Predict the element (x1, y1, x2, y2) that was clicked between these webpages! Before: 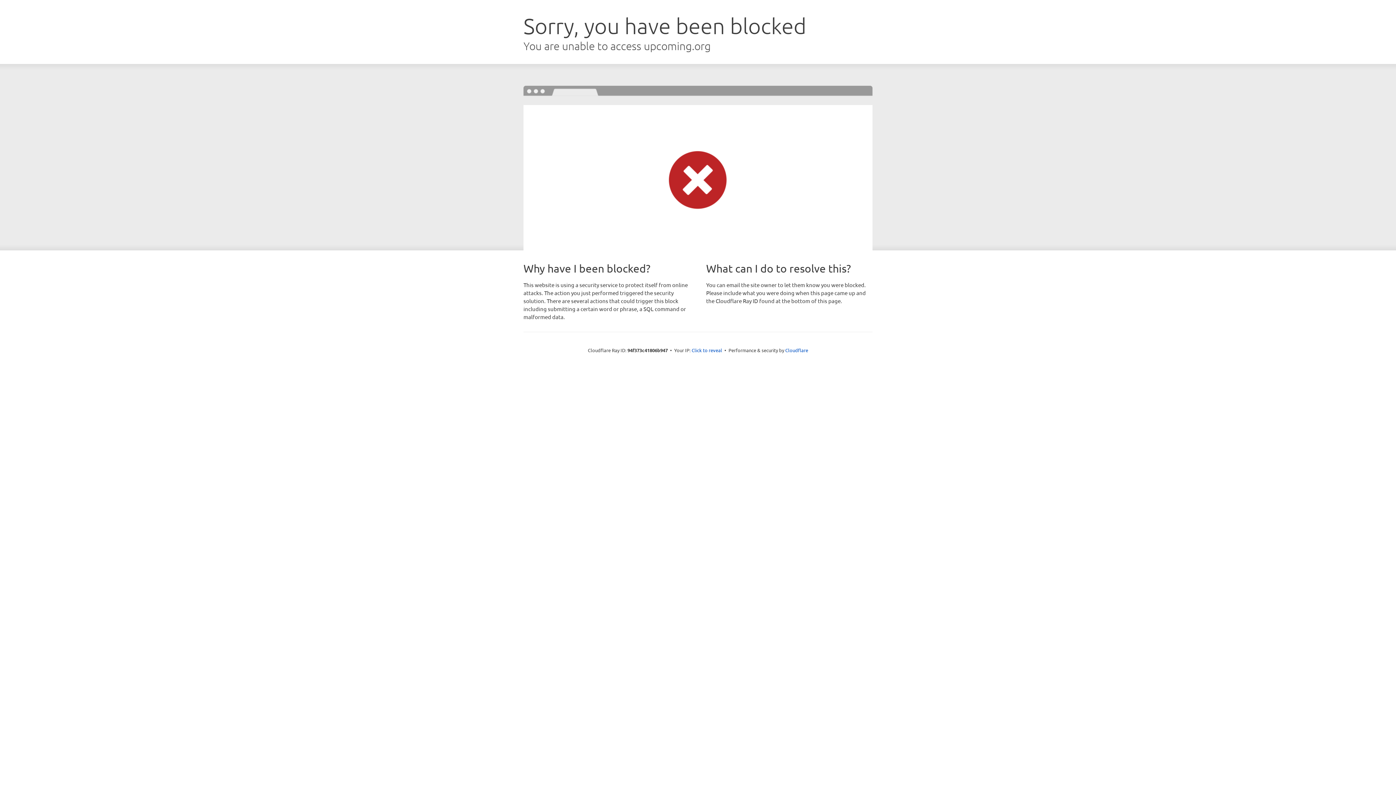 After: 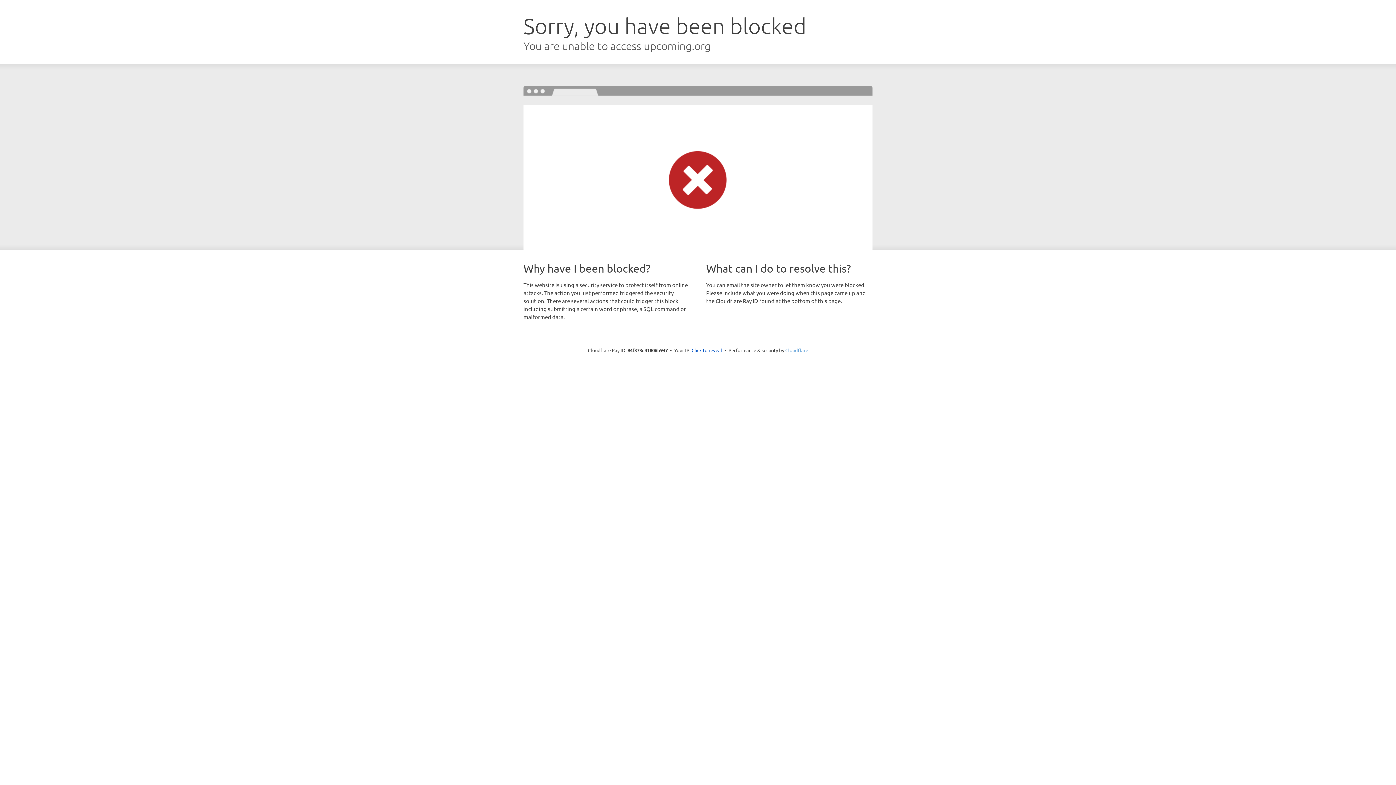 Action: bbox: (785, 347, 808, 353) label: Cloudflare